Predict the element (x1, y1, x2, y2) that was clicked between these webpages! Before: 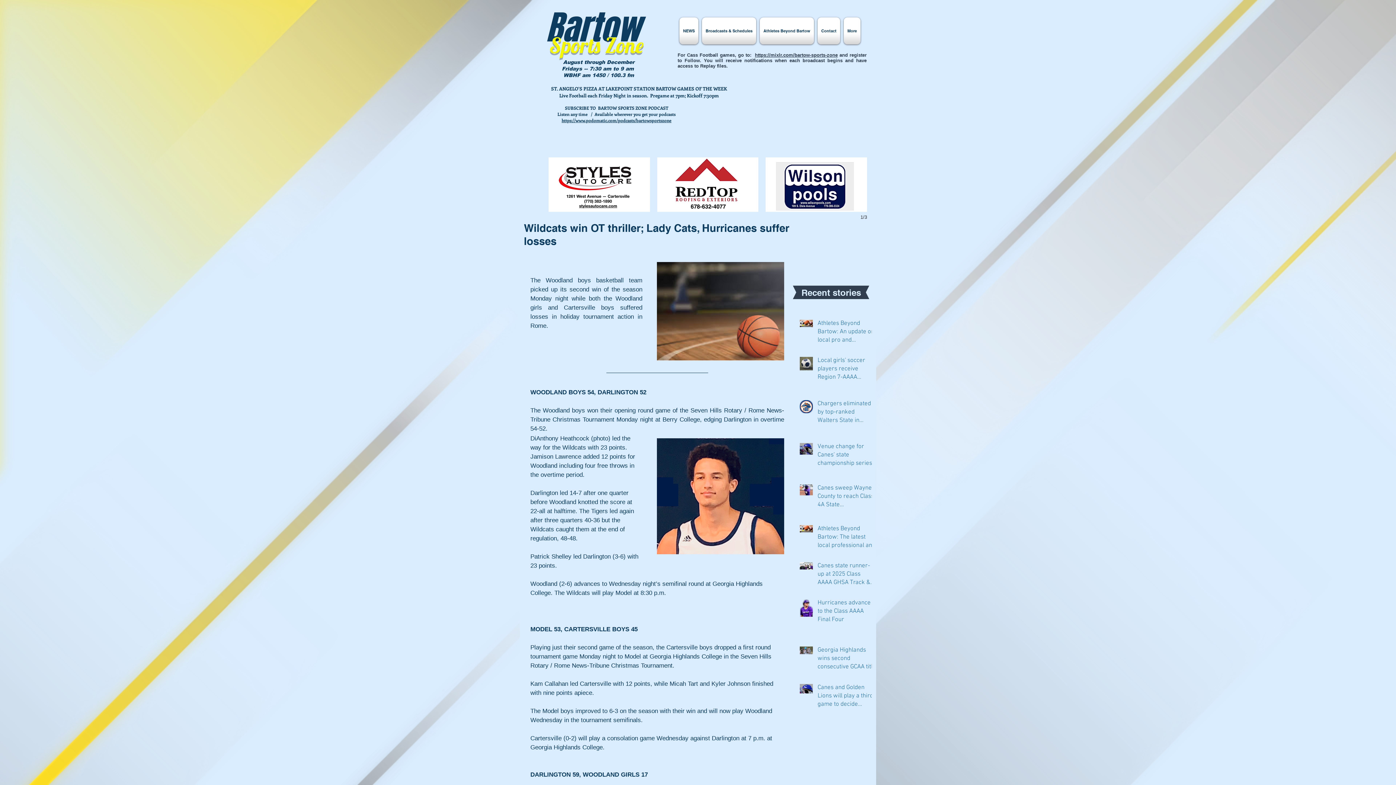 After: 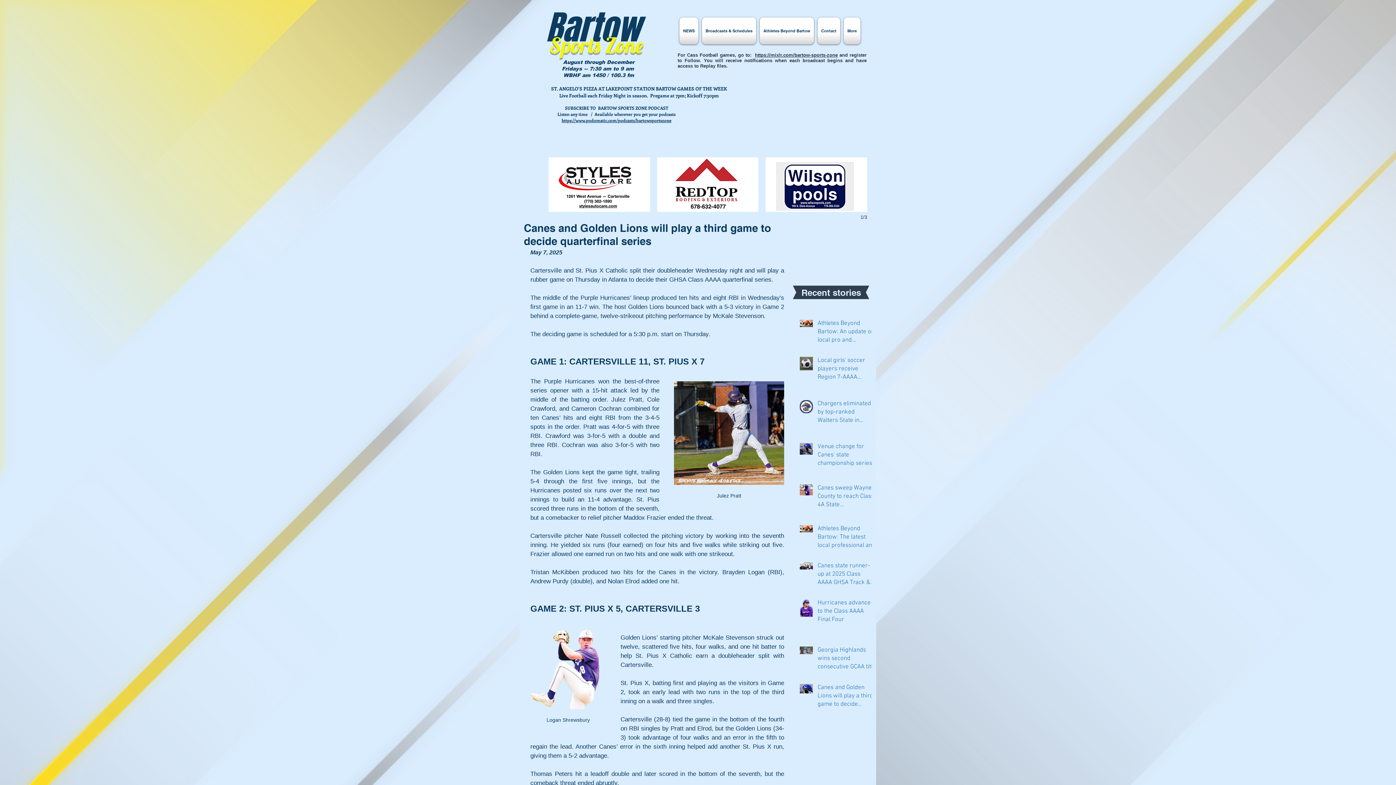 Action: bbox: (817, 684, 876, 712) label: Canes and Golden Lions will play a third game to decide quarterfinal series